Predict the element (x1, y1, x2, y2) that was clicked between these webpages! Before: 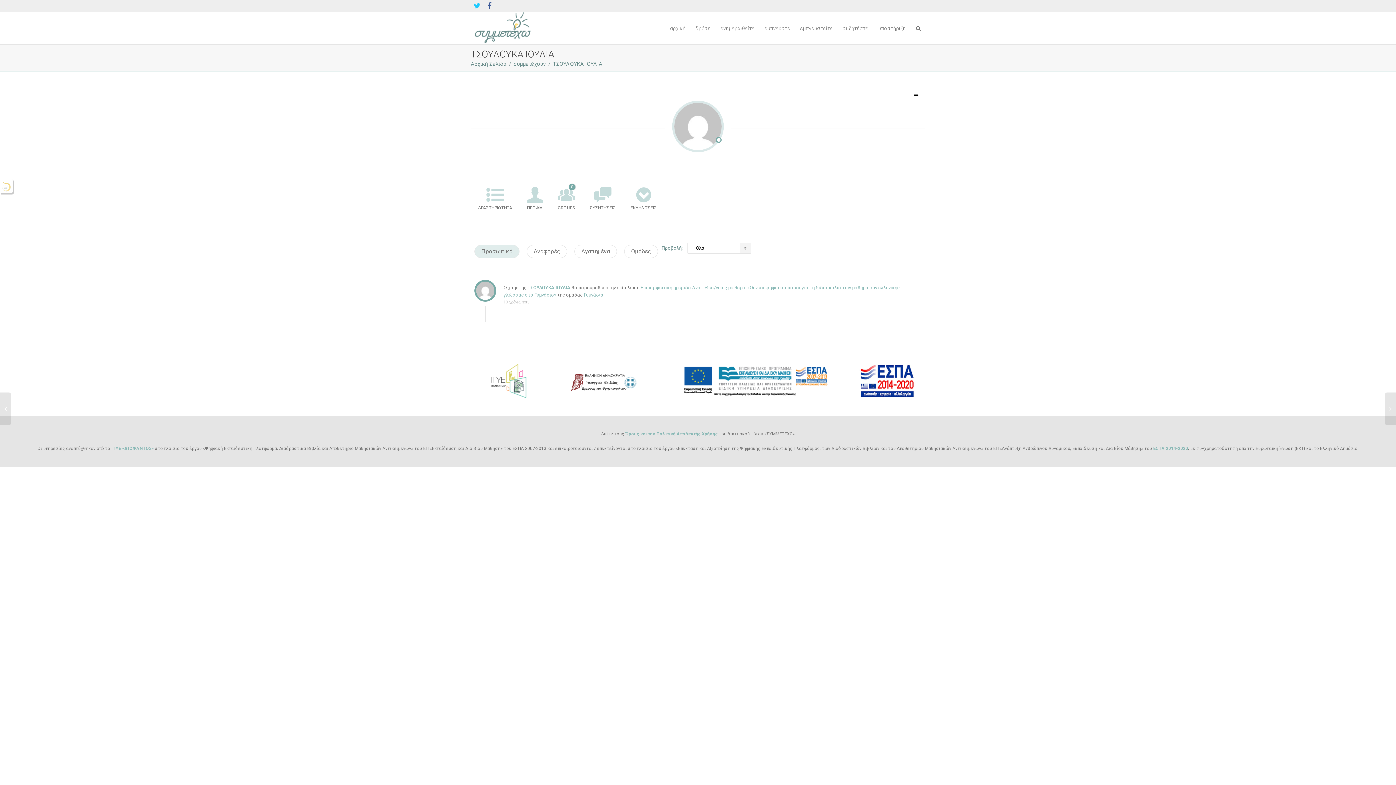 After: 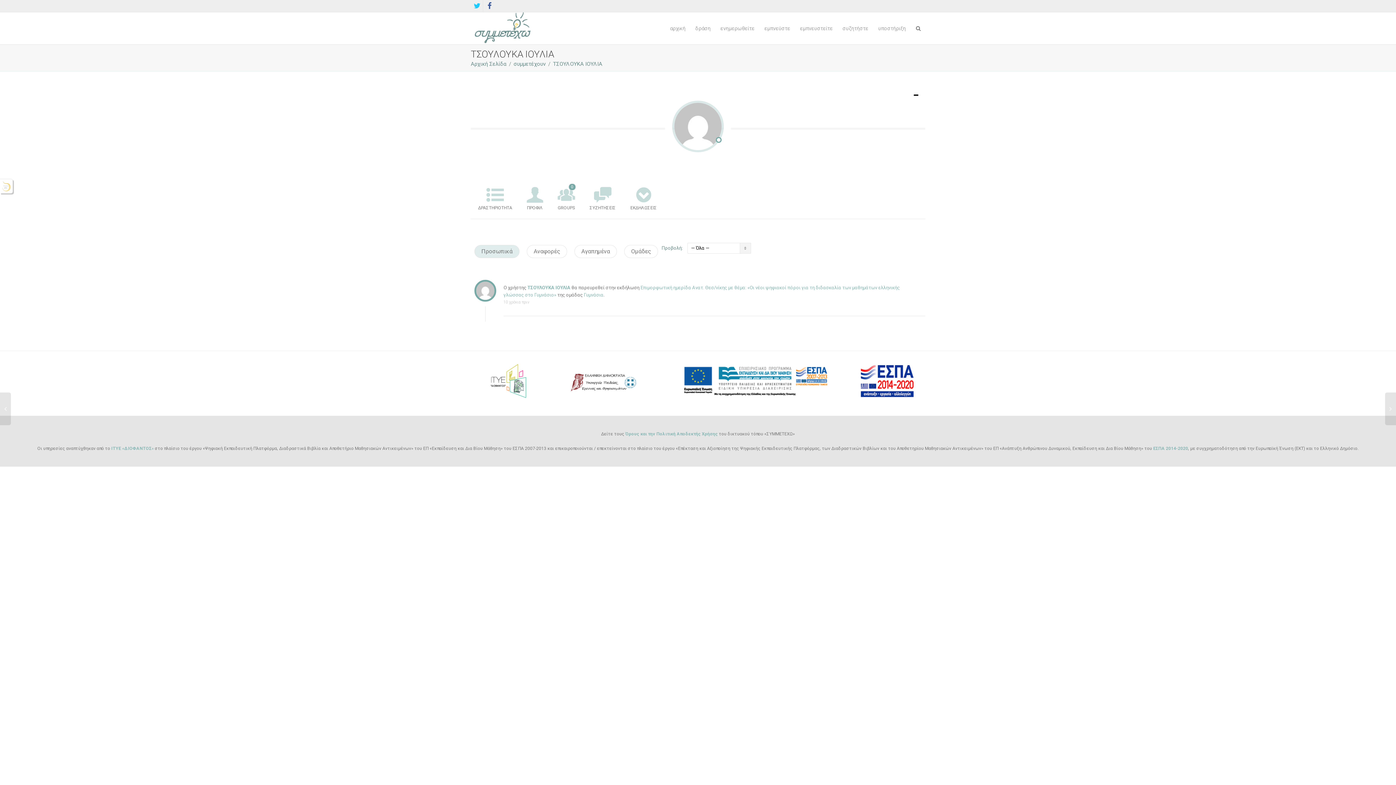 Action: bbox: (488, 377, 529, 383)